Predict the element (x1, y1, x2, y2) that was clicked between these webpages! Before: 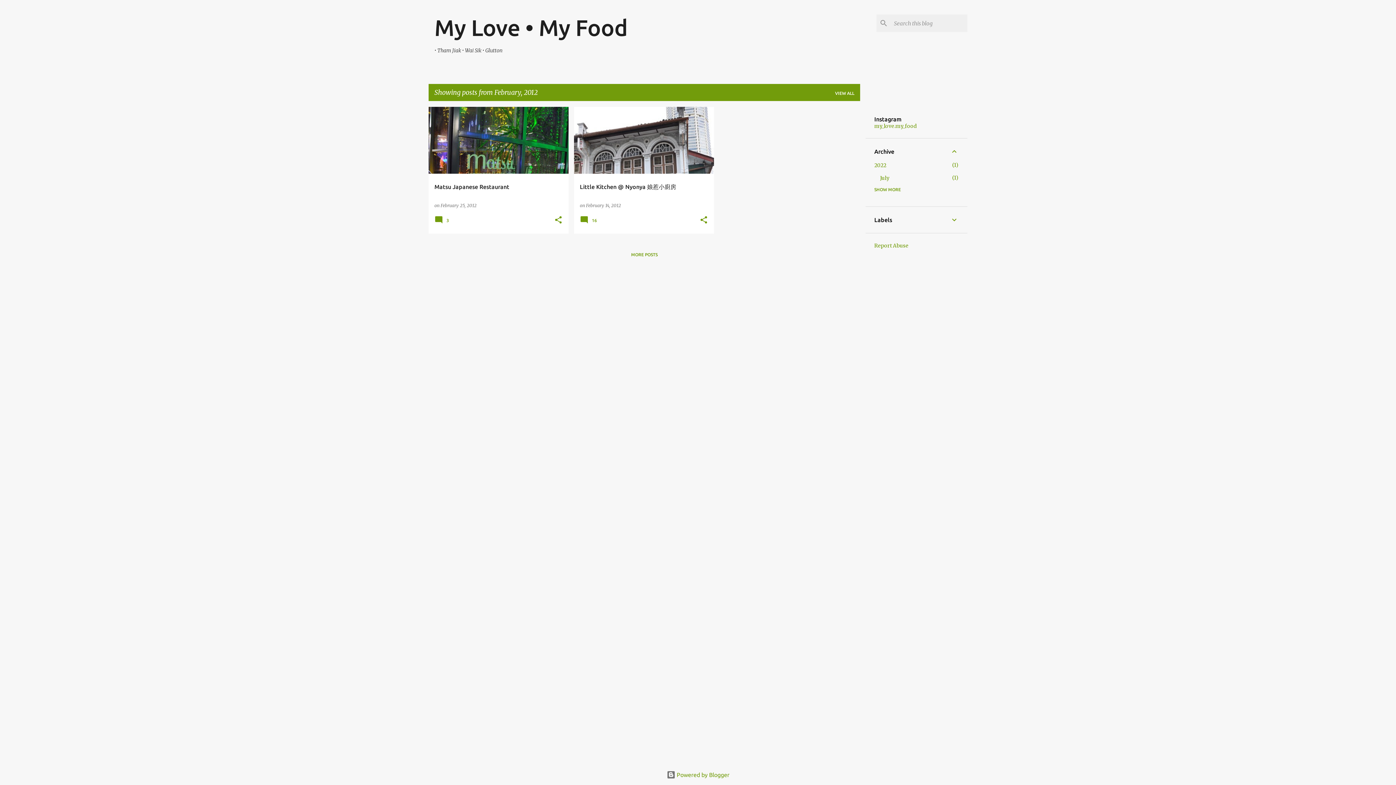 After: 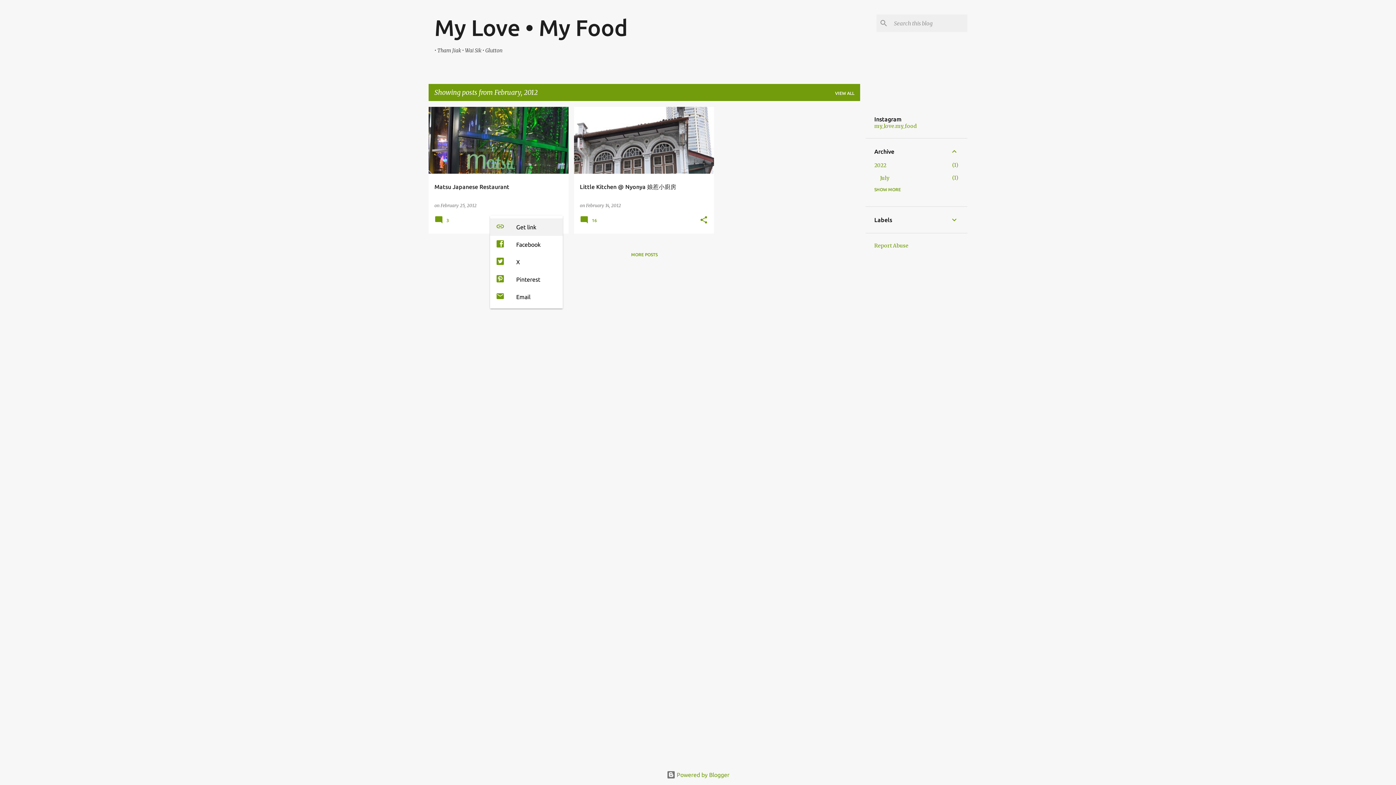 Action: label: Share bbox: (554, 215, 562, 225)